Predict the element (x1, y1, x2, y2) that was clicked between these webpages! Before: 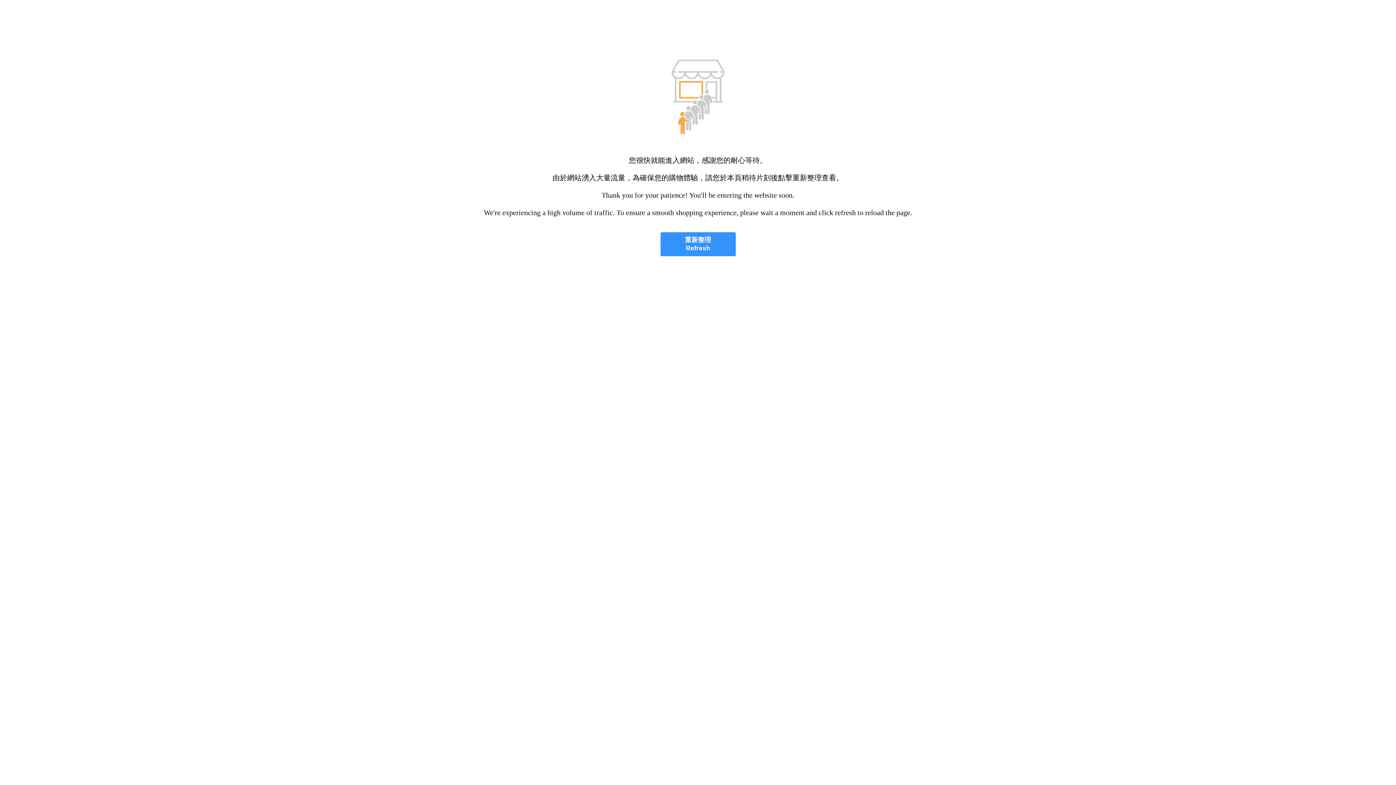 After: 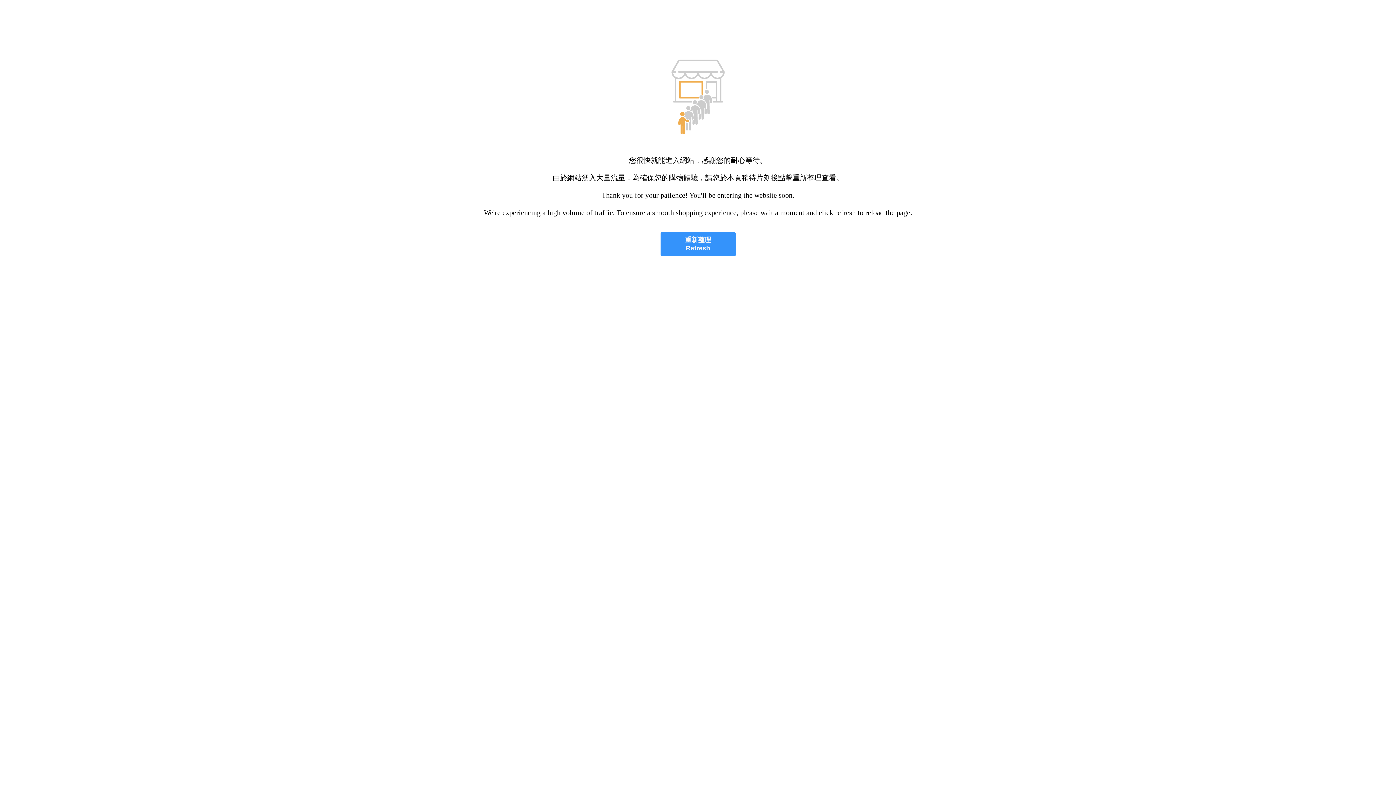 Action: bbox: (660, 232, 735, 256) label: 重新整理
Refresh